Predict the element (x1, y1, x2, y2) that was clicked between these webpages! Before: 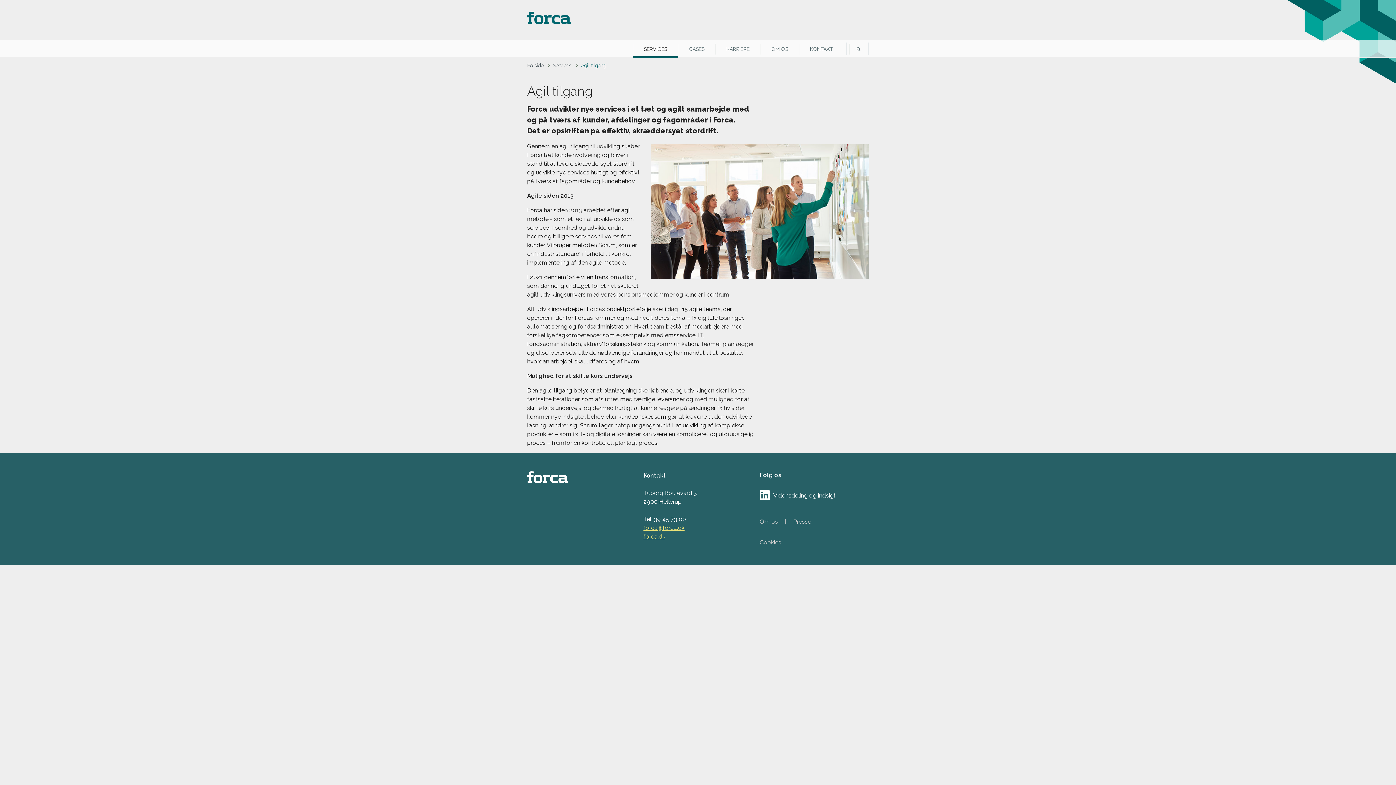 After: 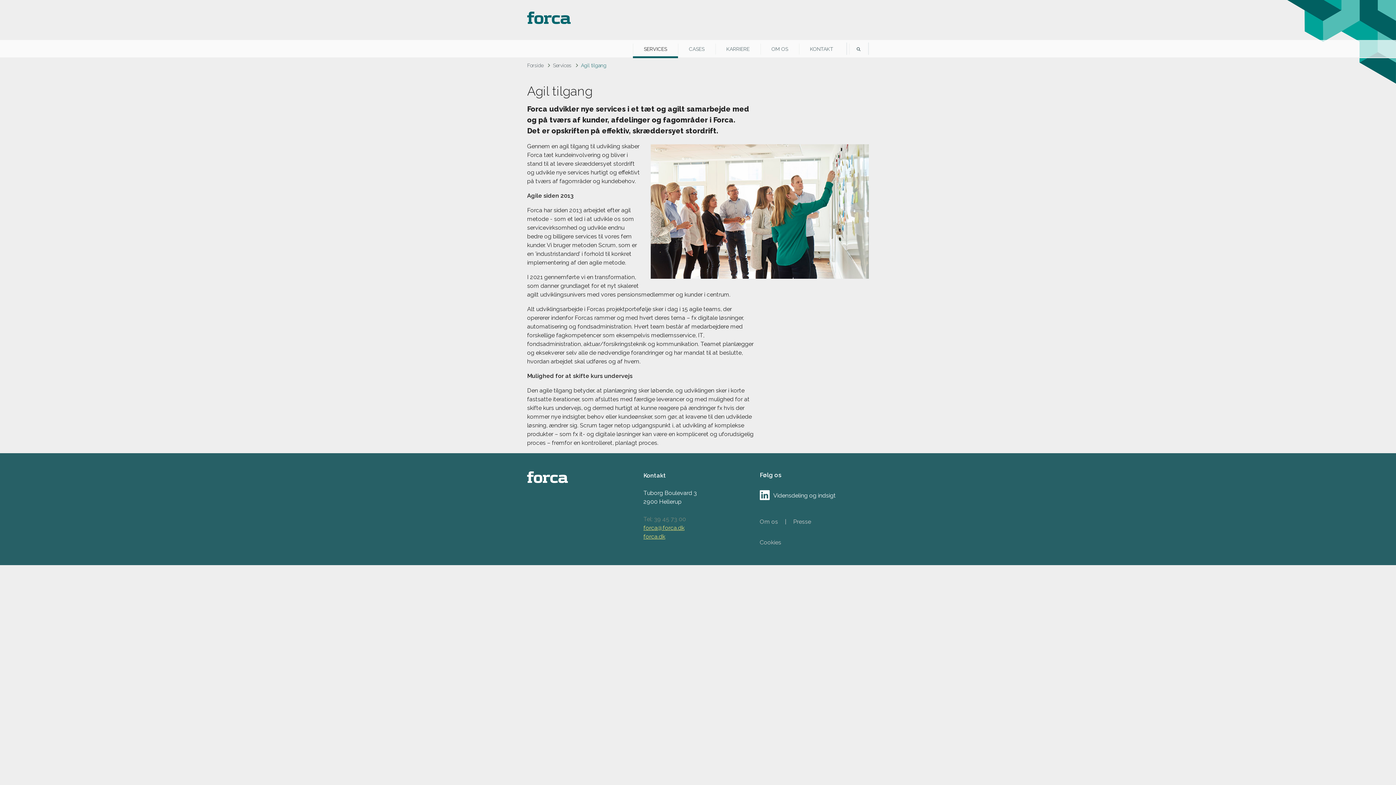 Action: label: Tel: 39 45 73 00 bbox: (643, 516, 686, 522)